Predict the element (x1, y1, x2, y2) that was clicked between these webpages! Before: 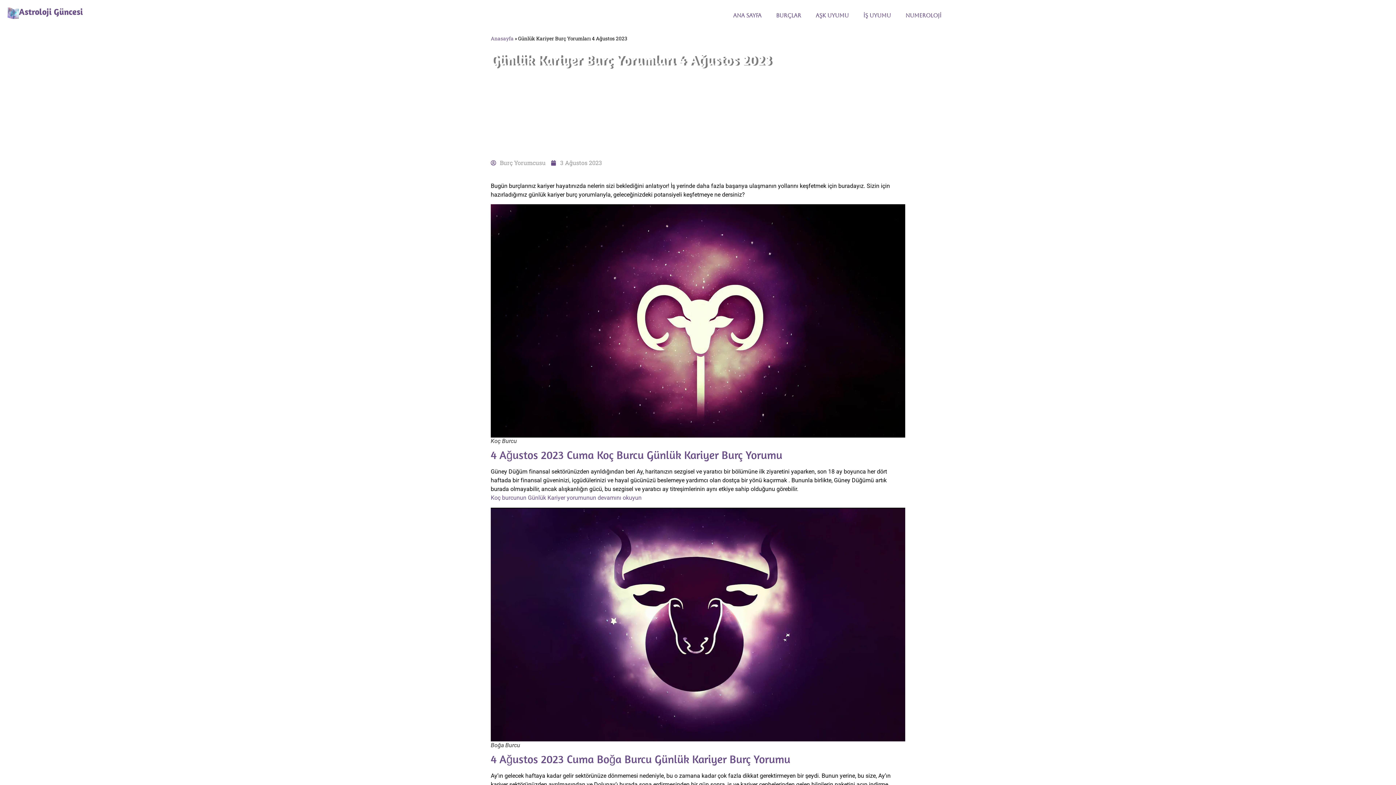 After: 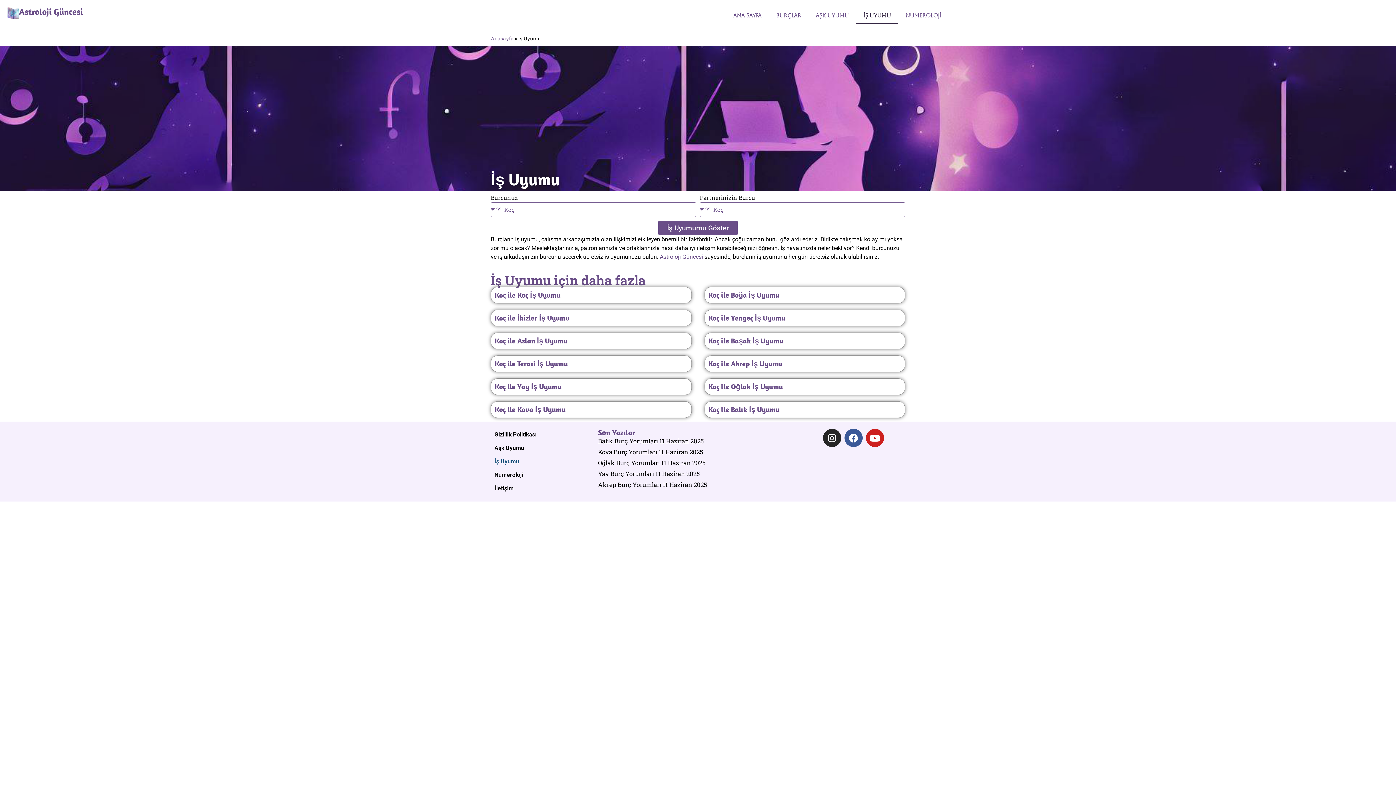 Action: label: İŞ UYUMU bbox: (856, 7, 898, 24)